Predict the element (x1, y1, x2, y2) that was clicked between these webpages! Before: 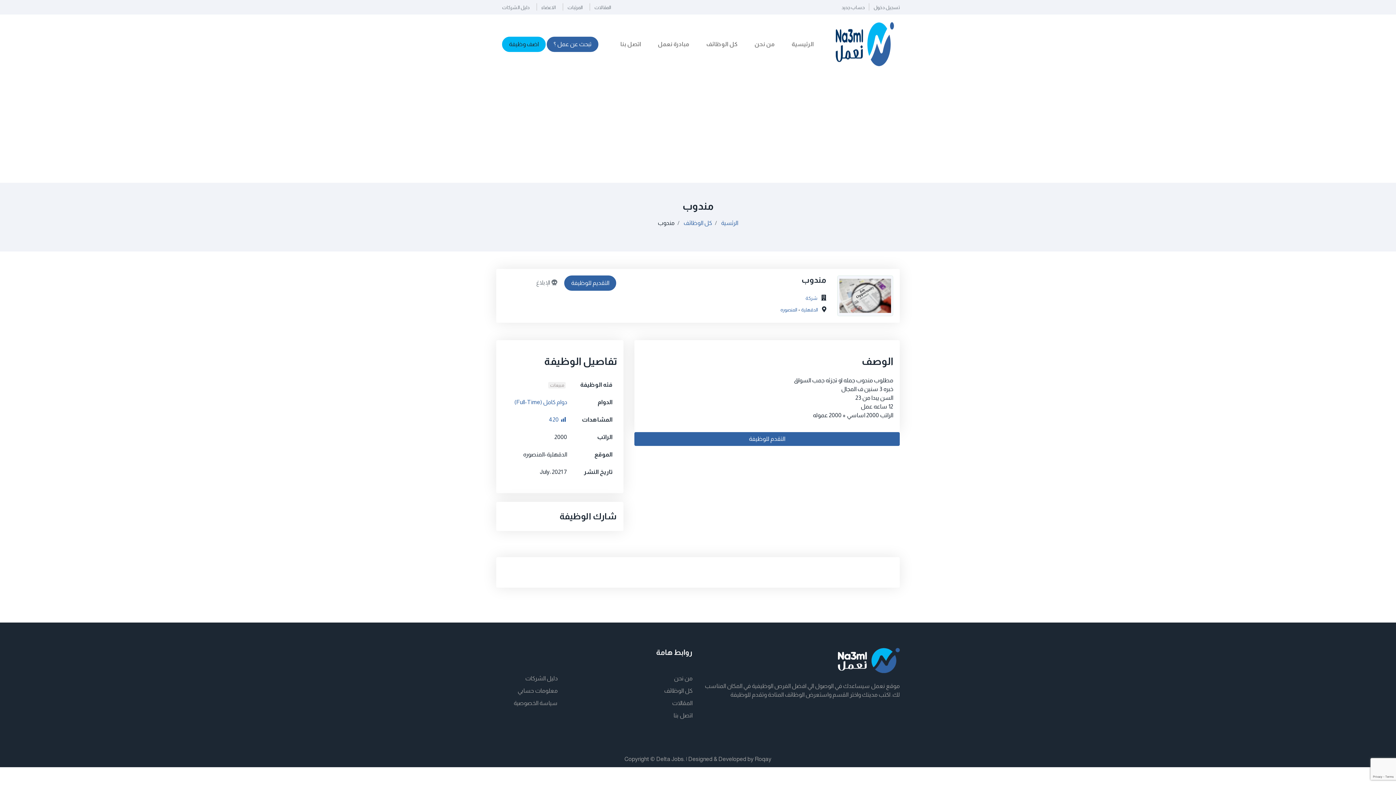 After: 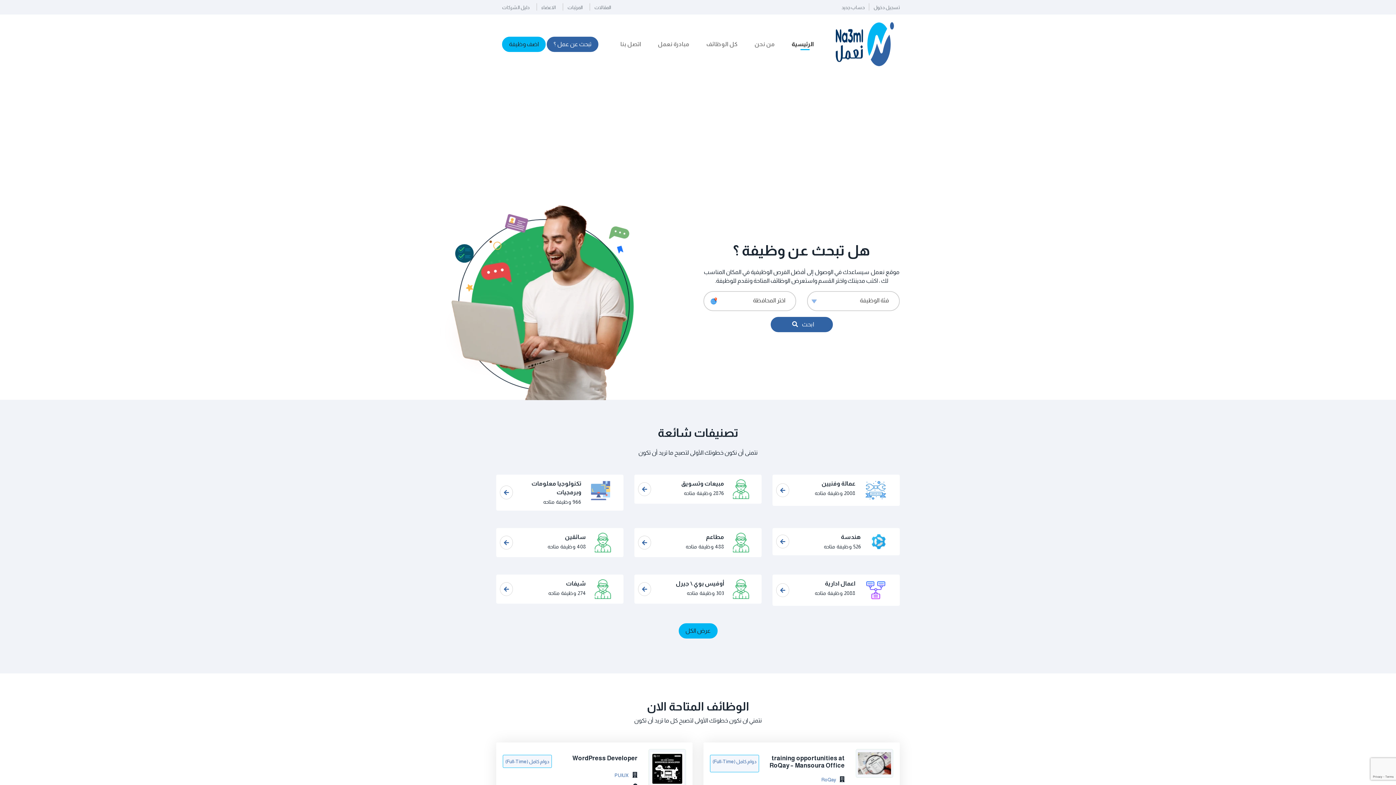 Action: bbox: (721, 220, 738, 226) label: الرئسية